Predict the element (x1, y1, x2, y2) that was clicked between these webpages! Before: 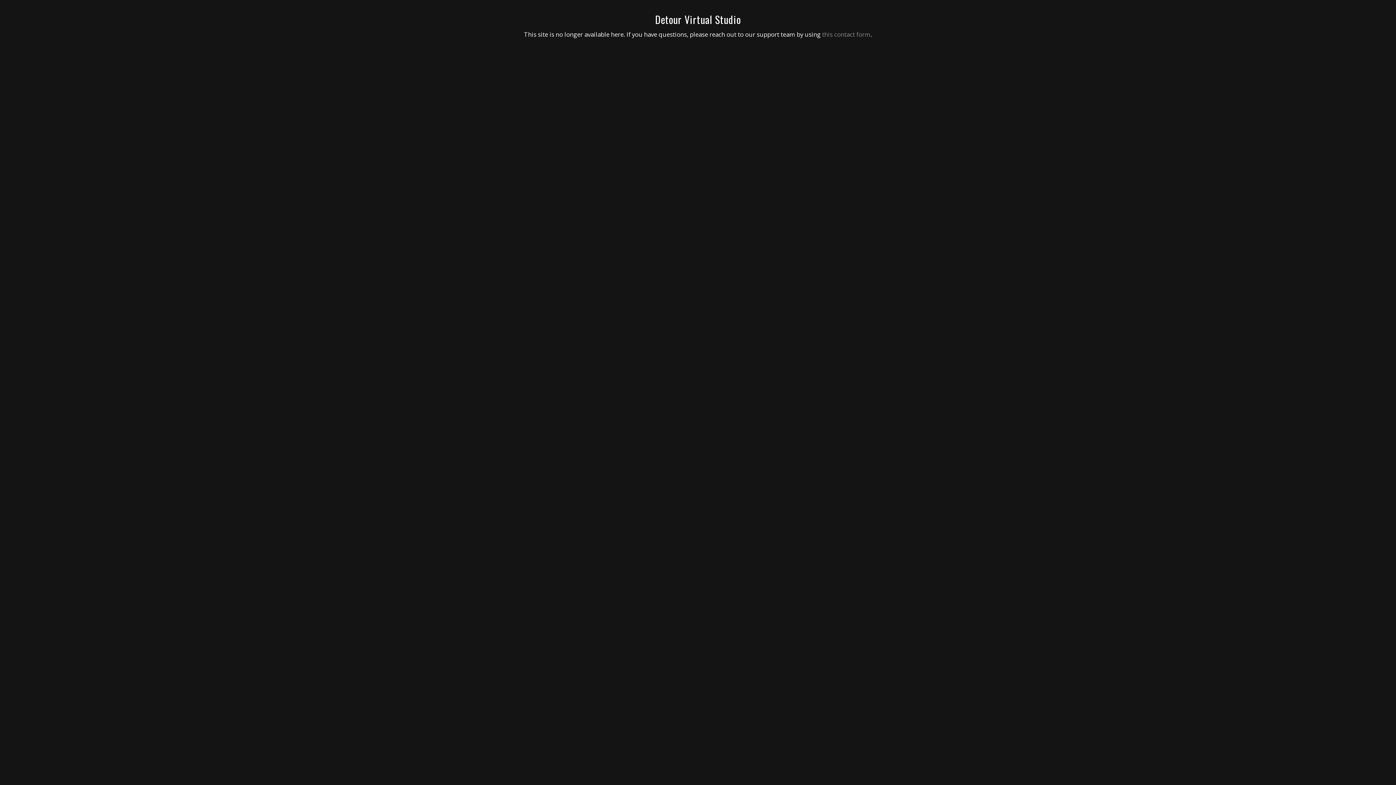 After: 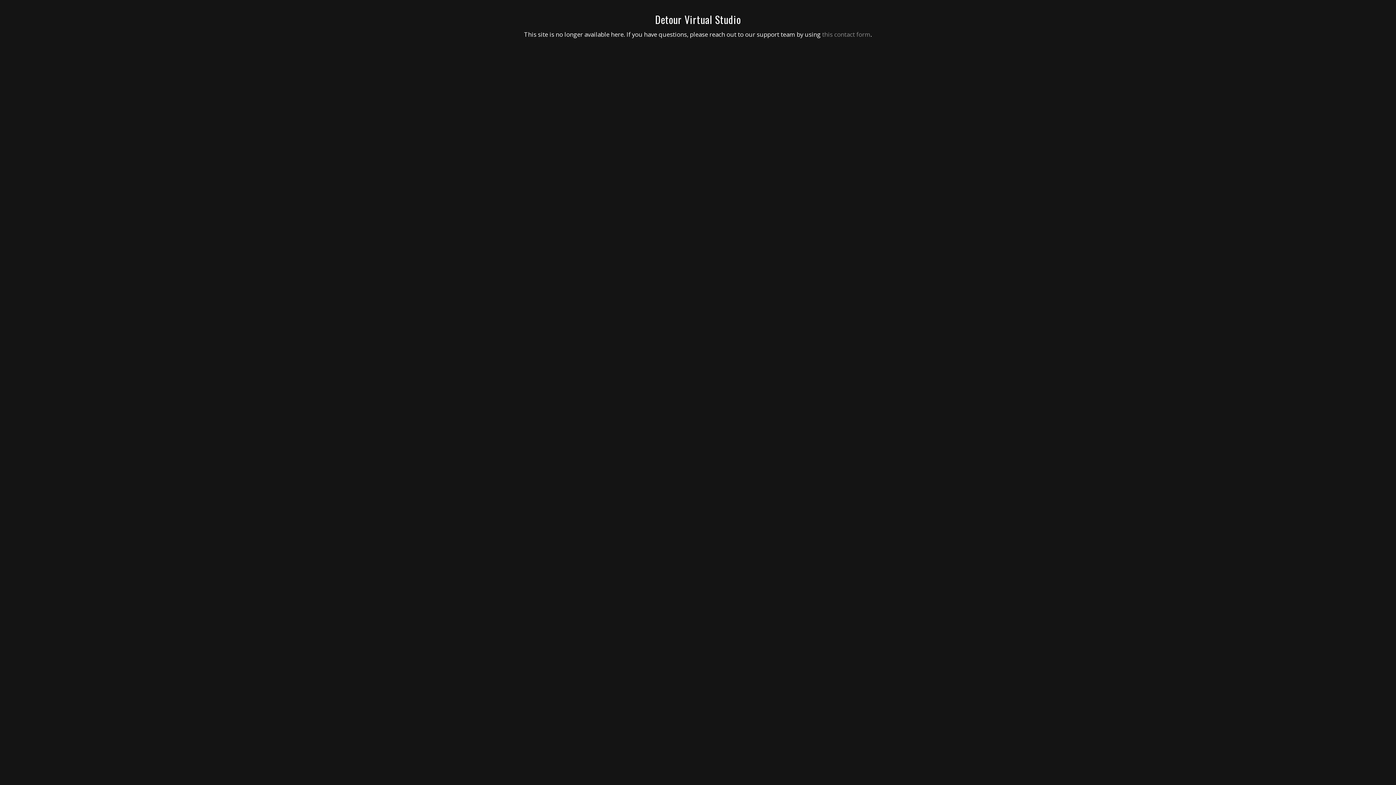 Action: label: this contact form bbox: (822, 30, 870, 38)